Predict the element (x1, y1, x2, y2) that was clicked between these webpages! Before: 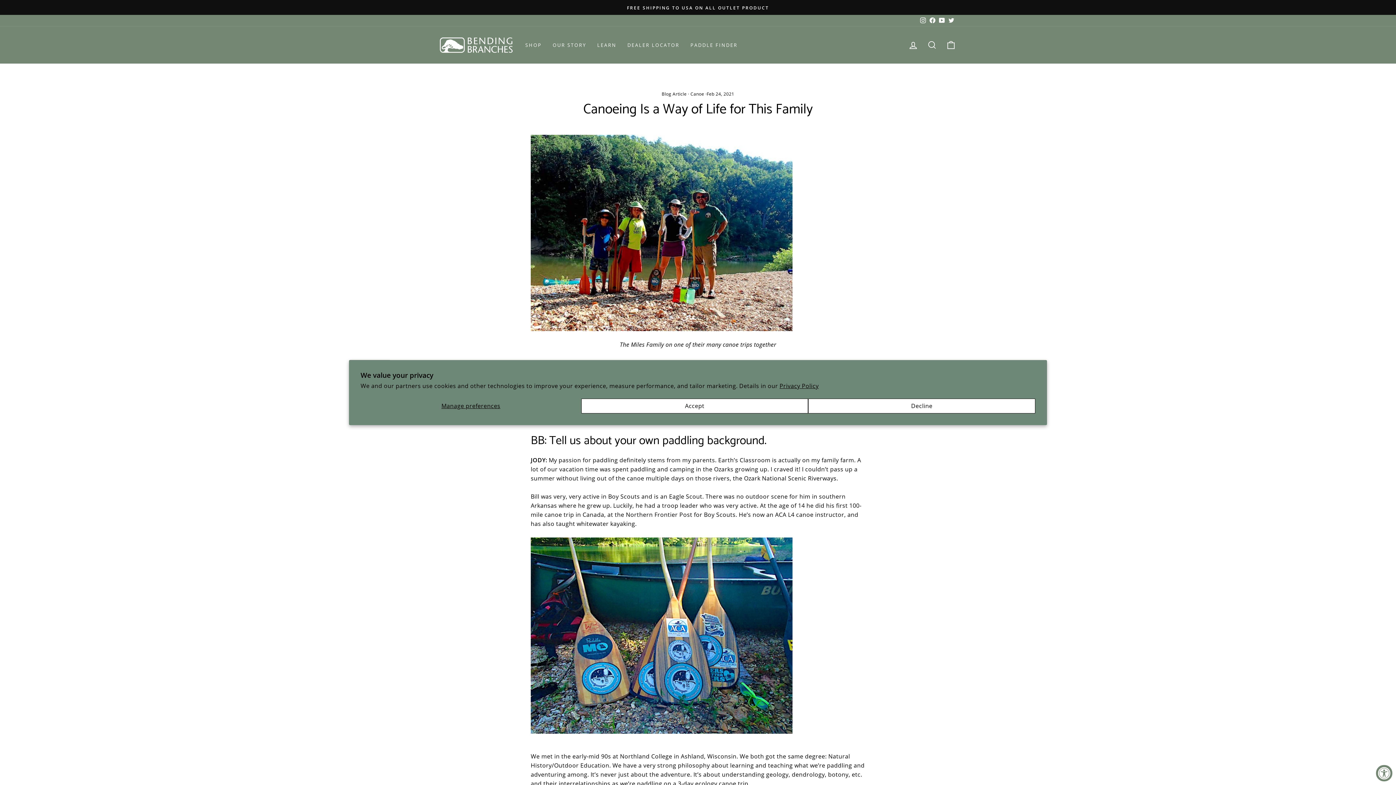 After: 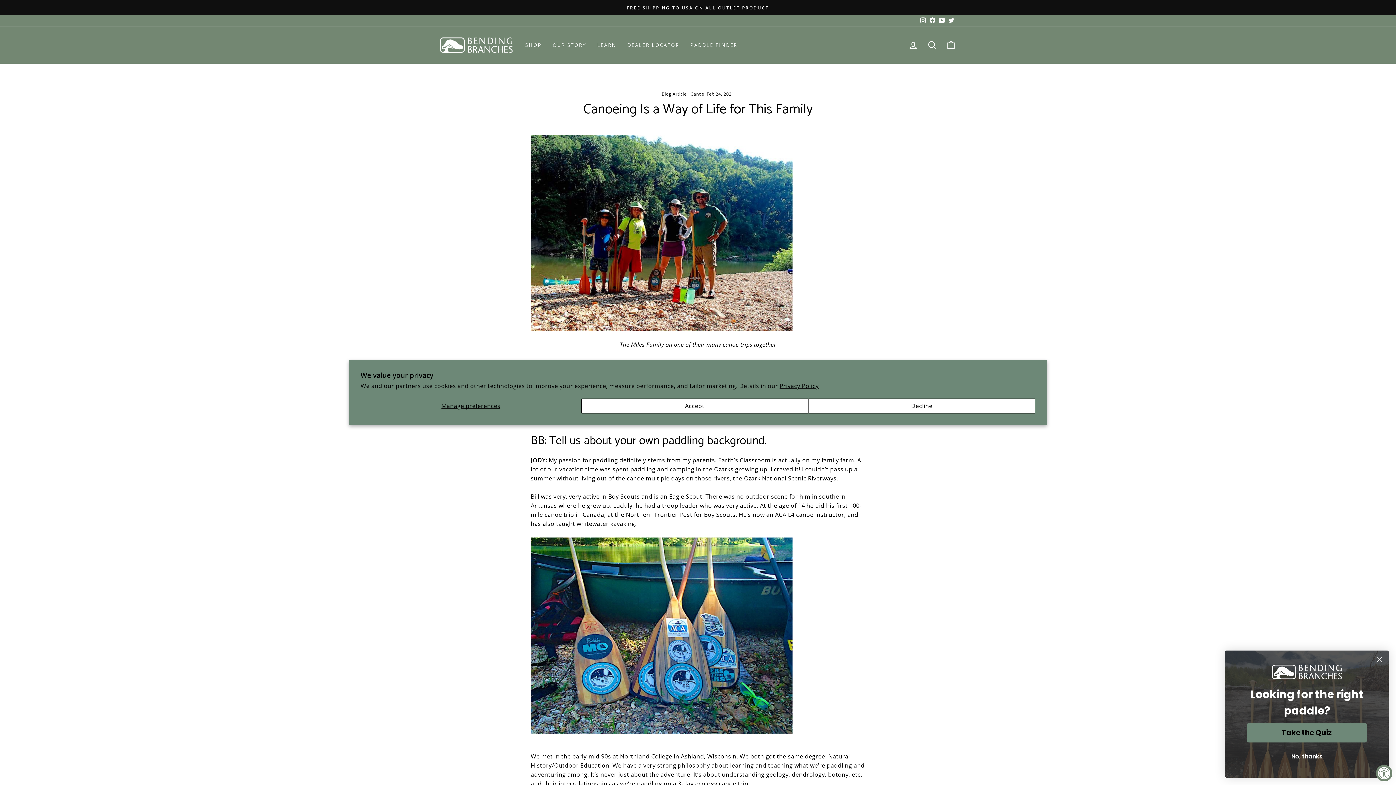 Action: bbox: (779, 381, 818, 389) label: Privacy Policy